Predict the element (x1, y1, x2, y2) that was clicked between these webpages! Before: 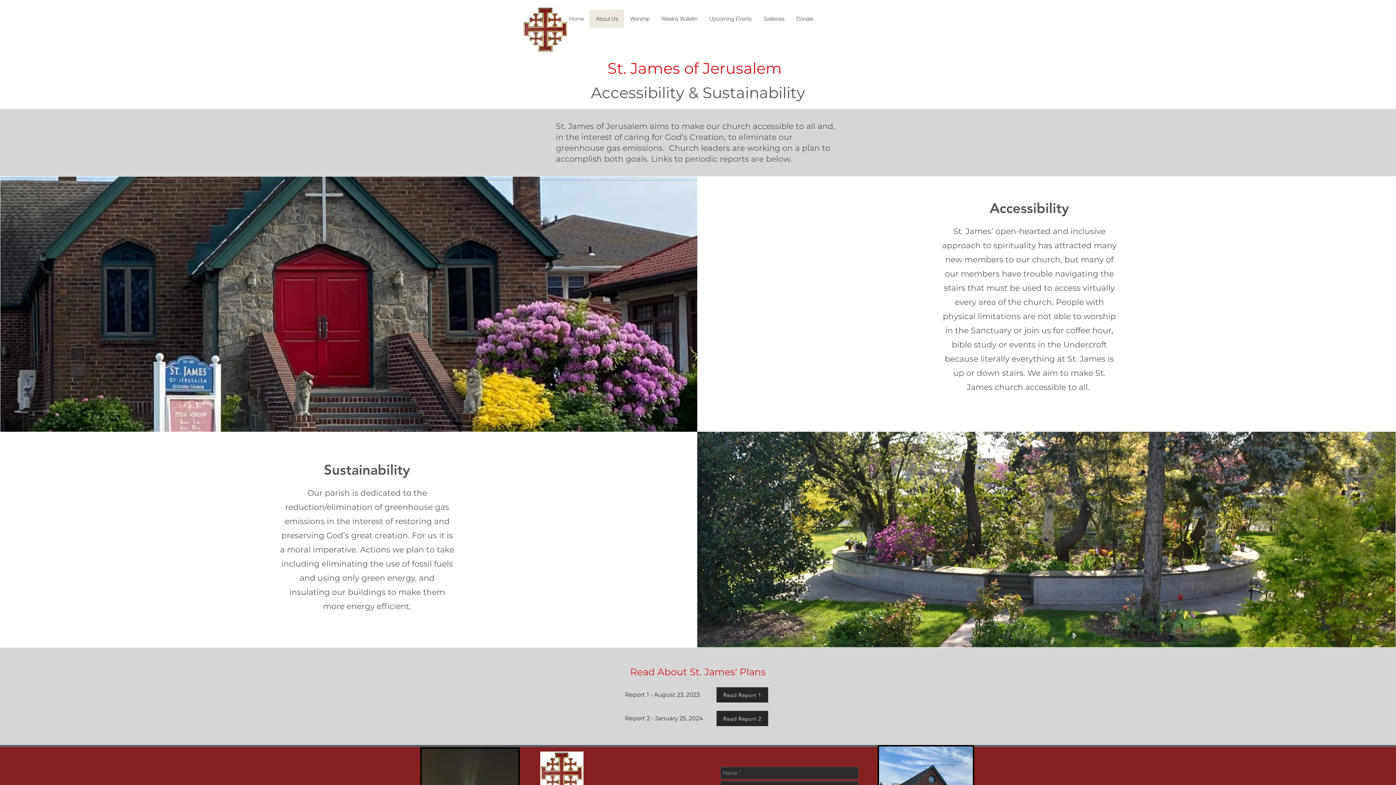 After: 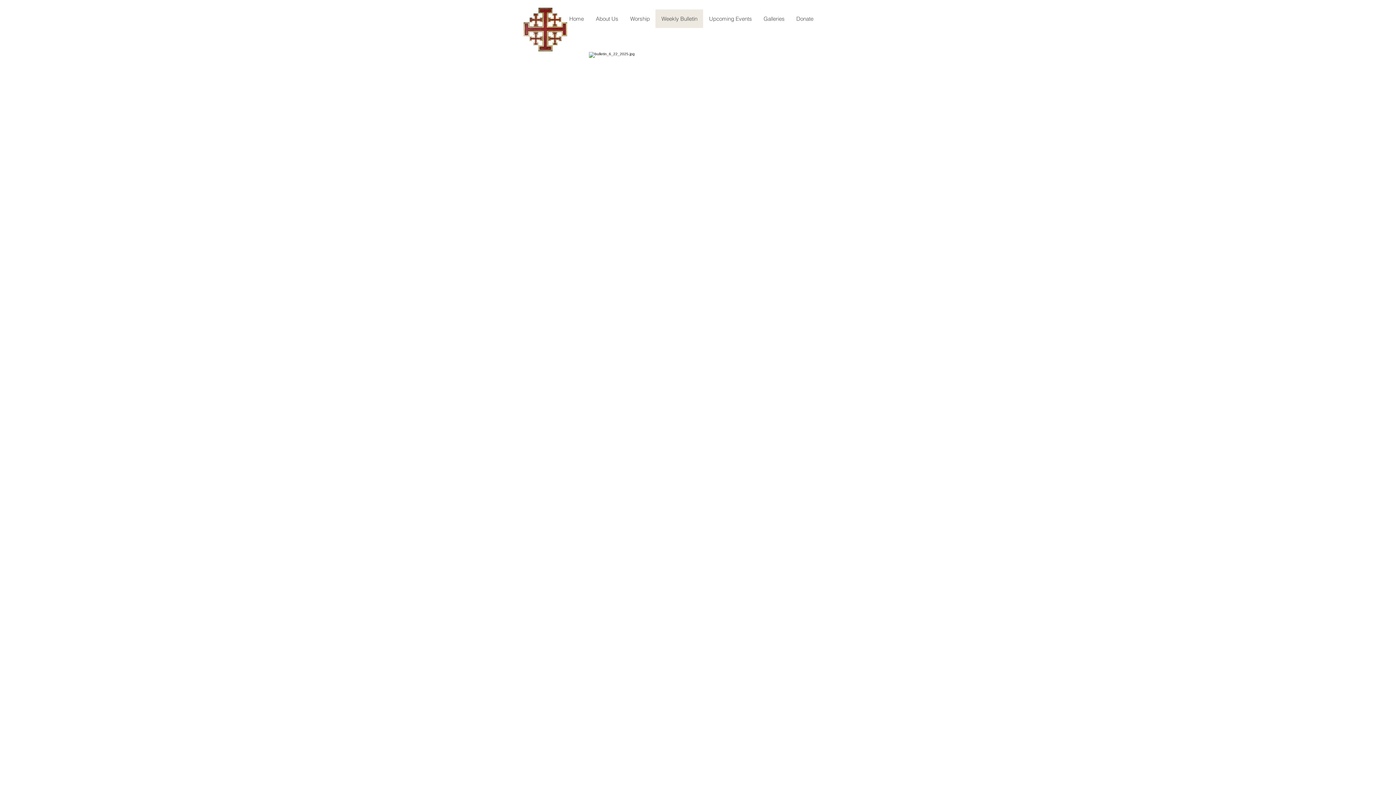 Action: bbox: (655, 9, 703, 28) label: Weekly Bulletin